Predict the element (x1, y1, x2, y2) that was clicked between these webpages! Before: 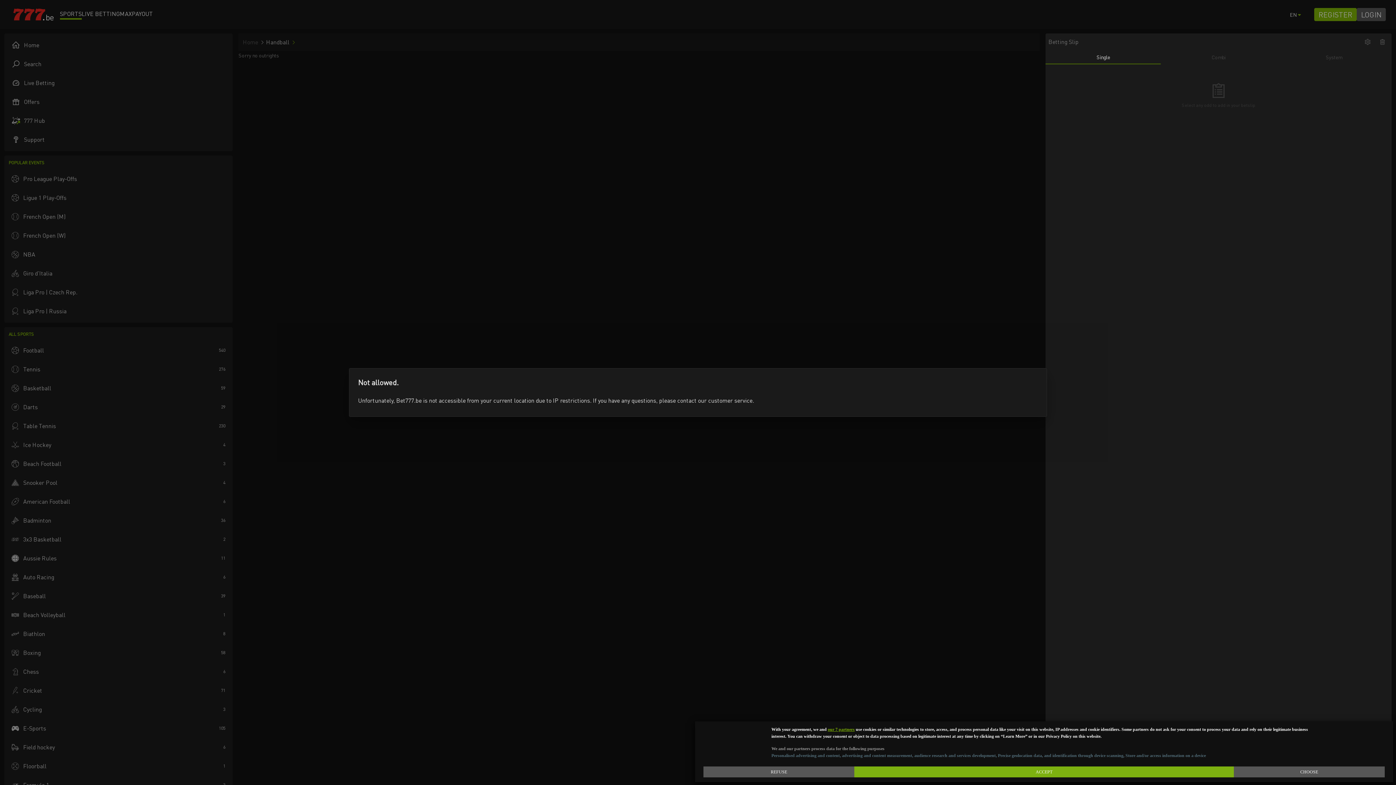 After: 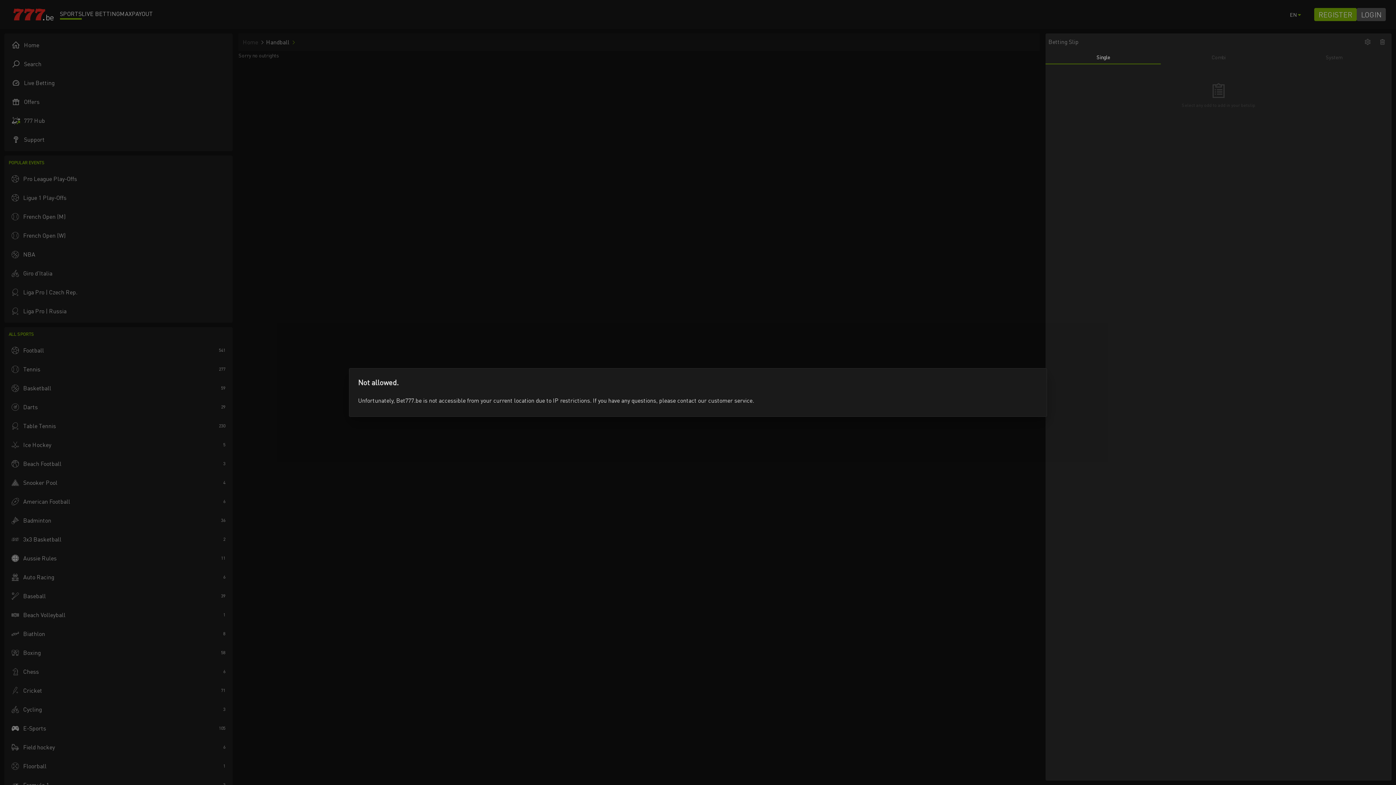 Action: bbox: (854, 766, 1234, 777) label: Agree and close: Agree to our data processing and close